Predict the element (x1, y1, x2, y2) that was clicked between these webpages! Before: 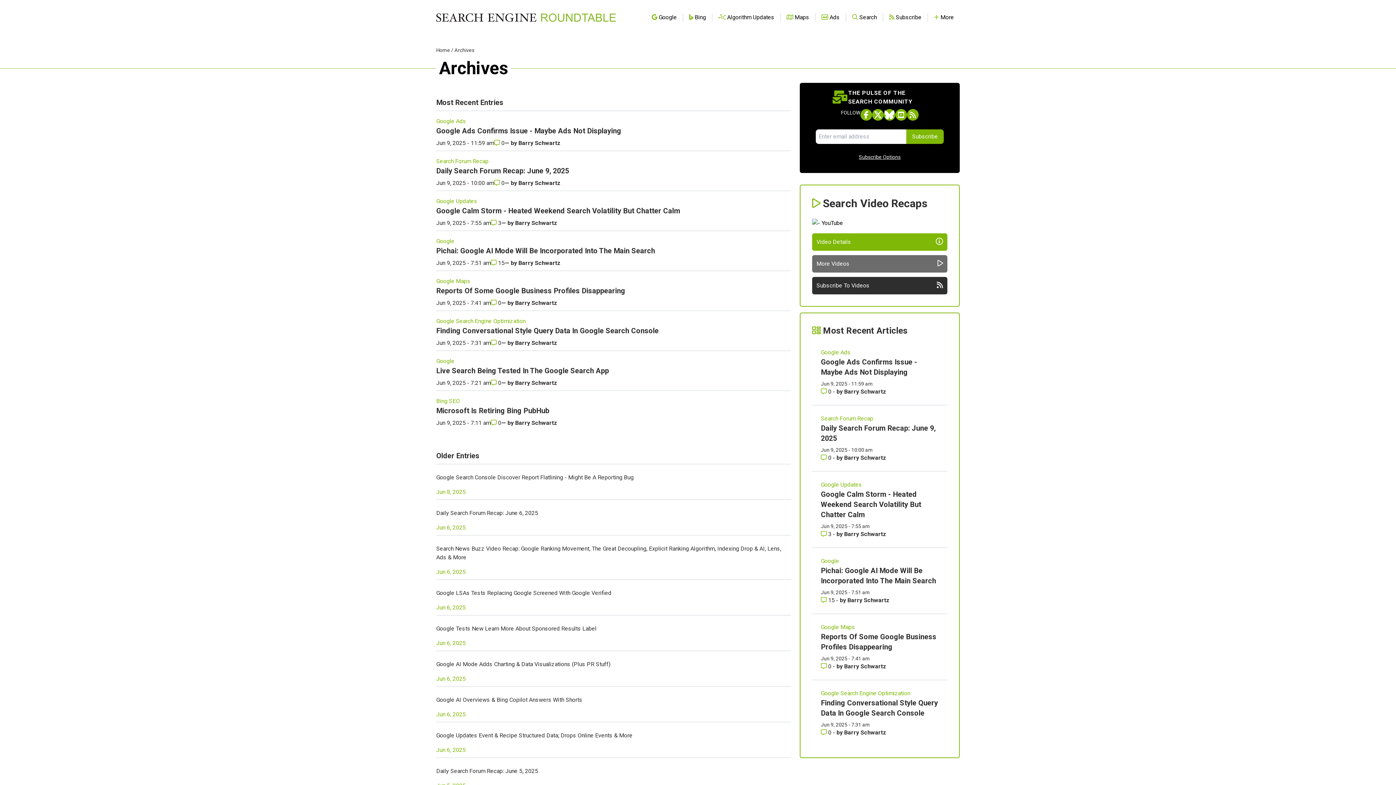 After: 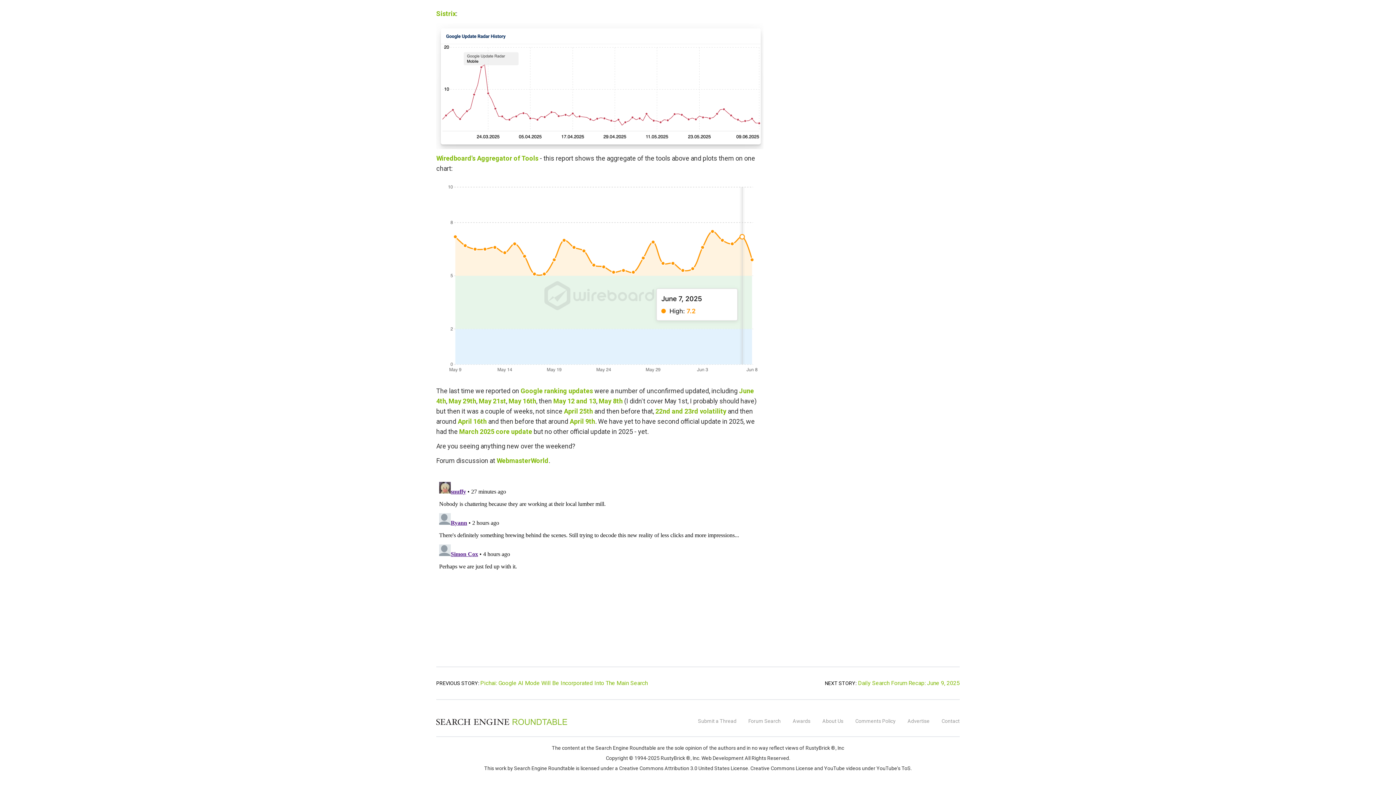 Action: label: Comments for Google Calm Storm - Heated Weekend Search Volatility But Chatter Calm bbox: (821, 530, 833, 537)